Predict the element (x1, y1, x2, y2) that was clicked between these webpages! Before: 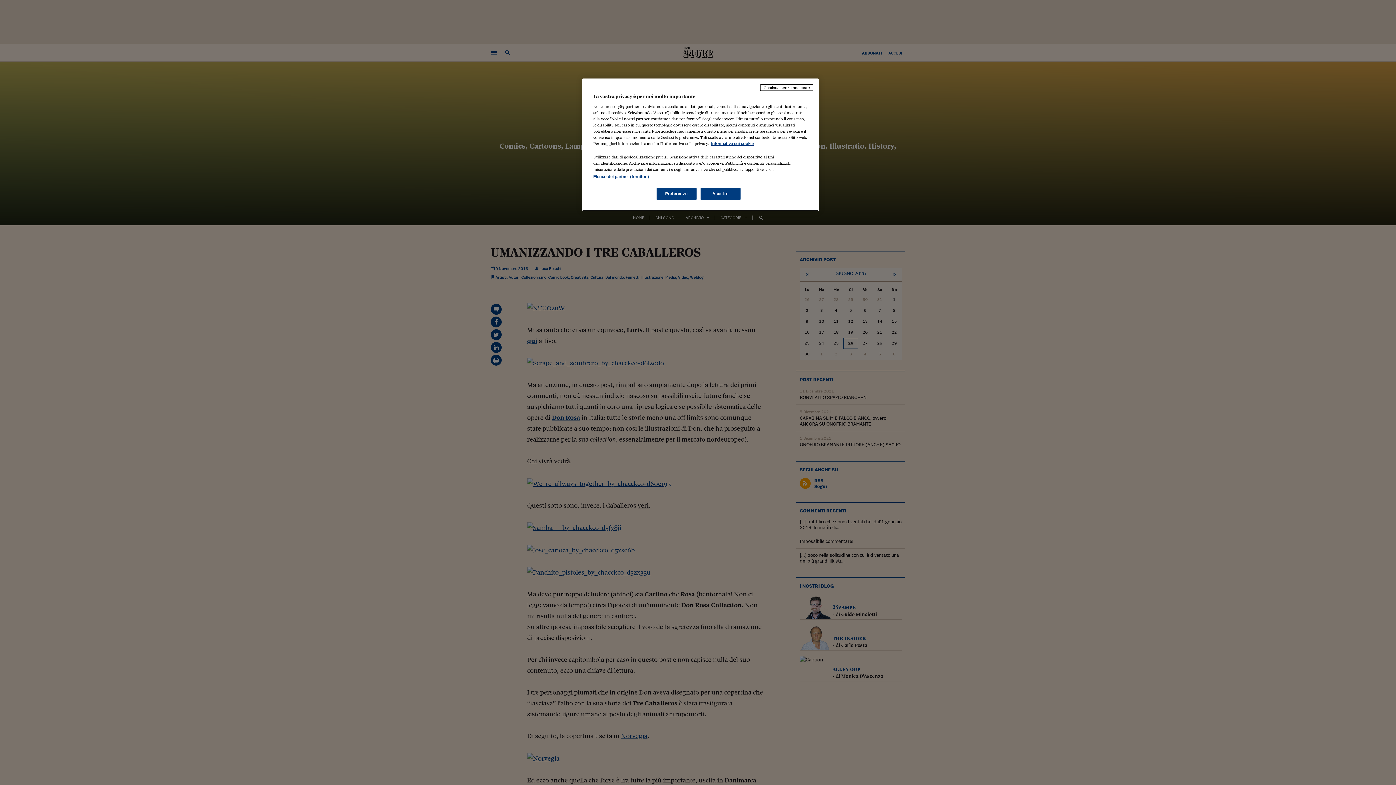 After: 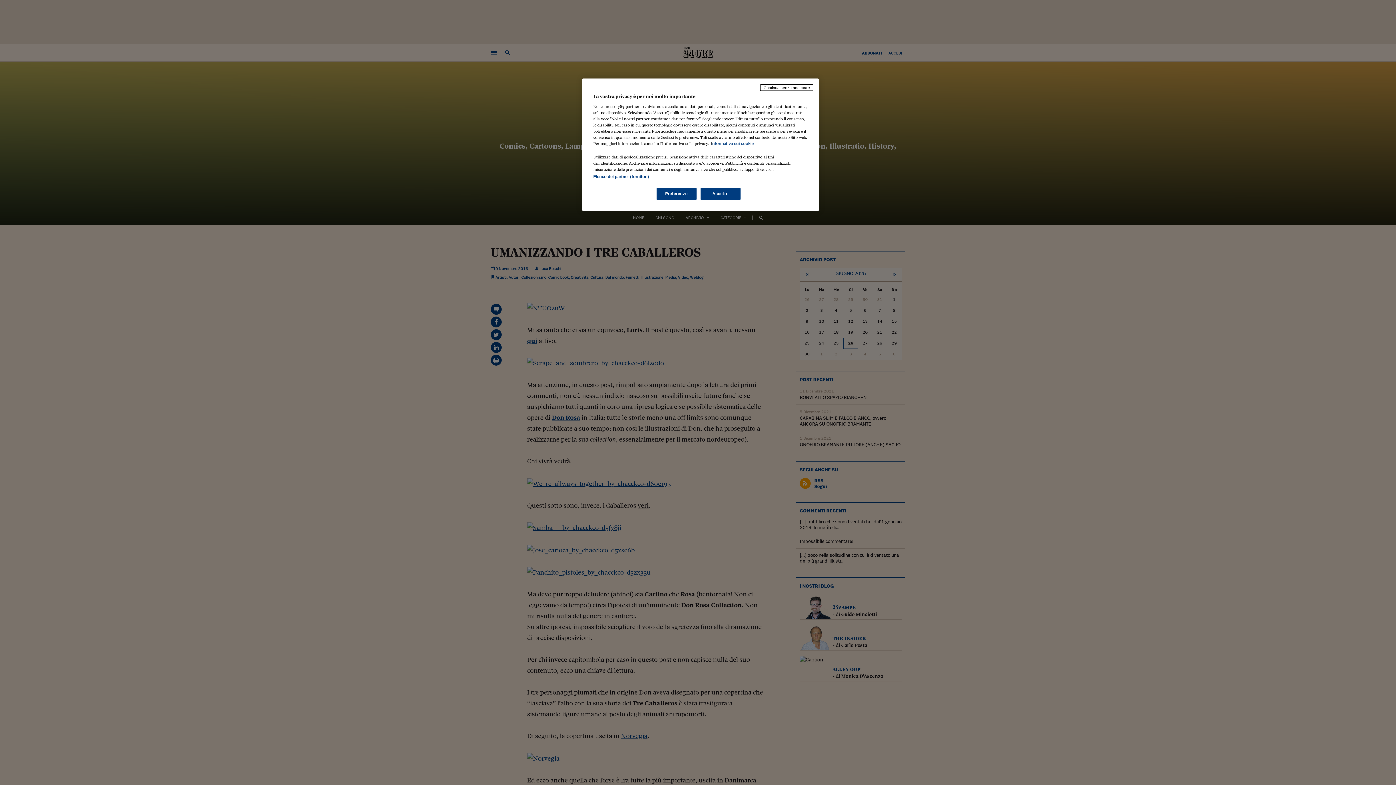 Action: label: Maggiori informazioni sulla tua privacy, apre in una nuova scheda bbox: (711, 141, 753, 145)